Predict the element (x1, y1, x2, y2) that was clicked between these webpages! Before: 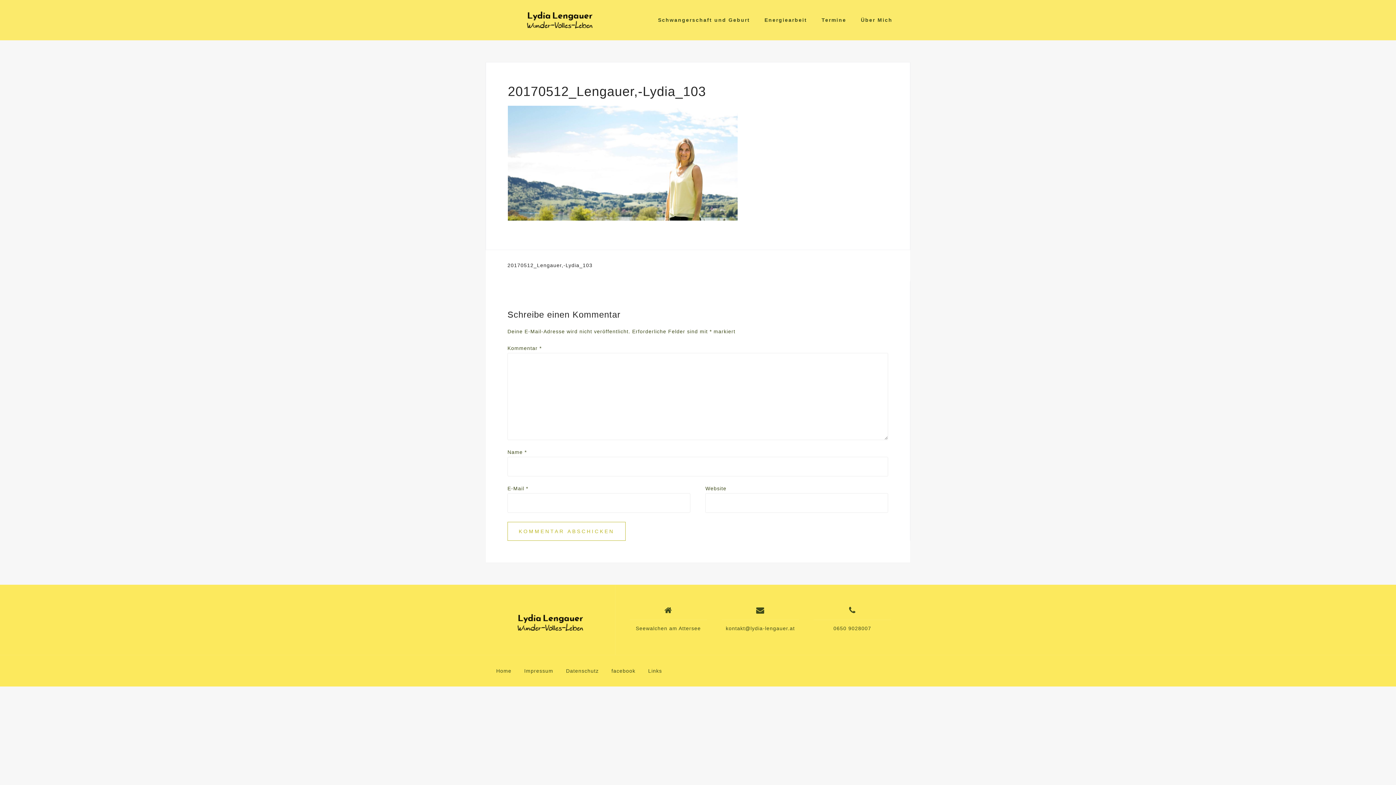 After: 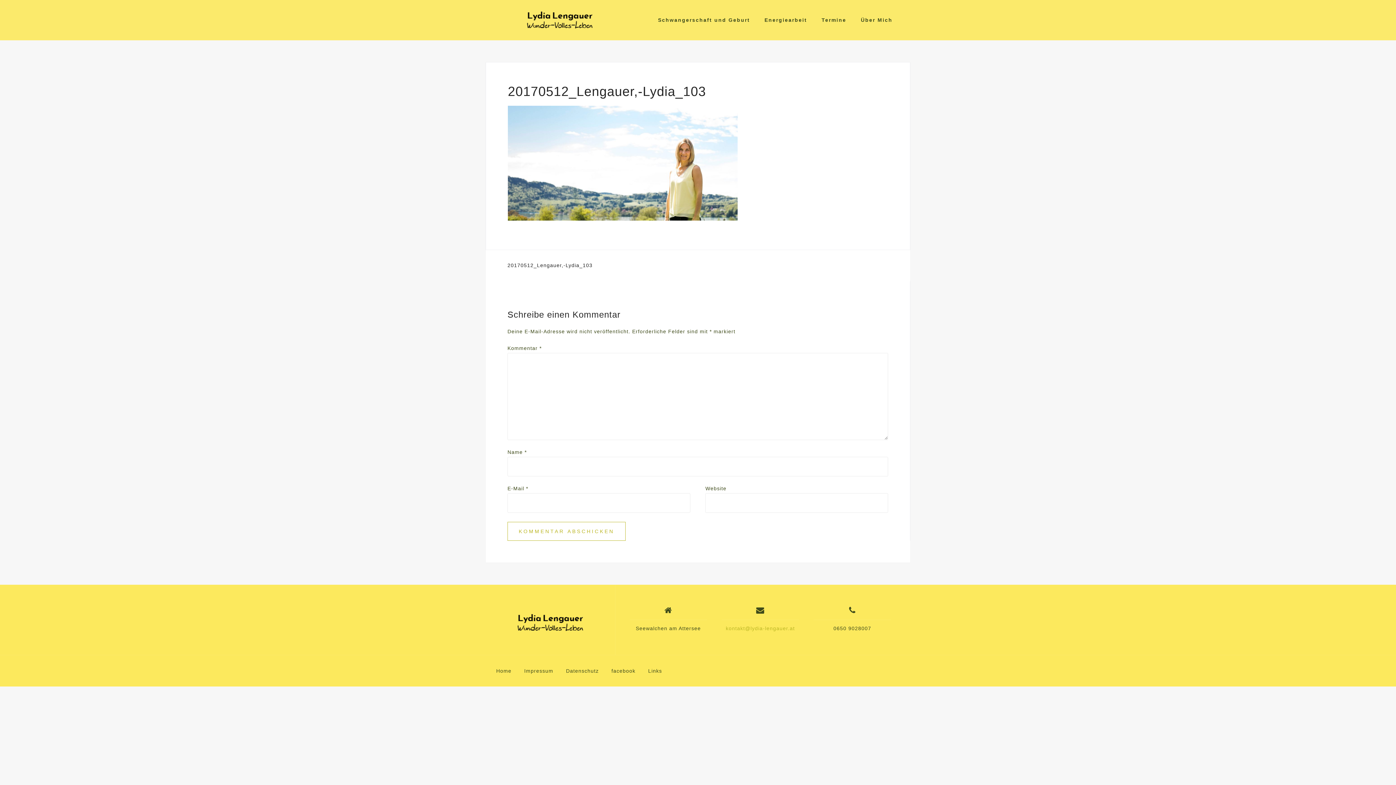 Action: label: kontakt@lydia-lengauer.at bbox: (725, 625, 795, 631)